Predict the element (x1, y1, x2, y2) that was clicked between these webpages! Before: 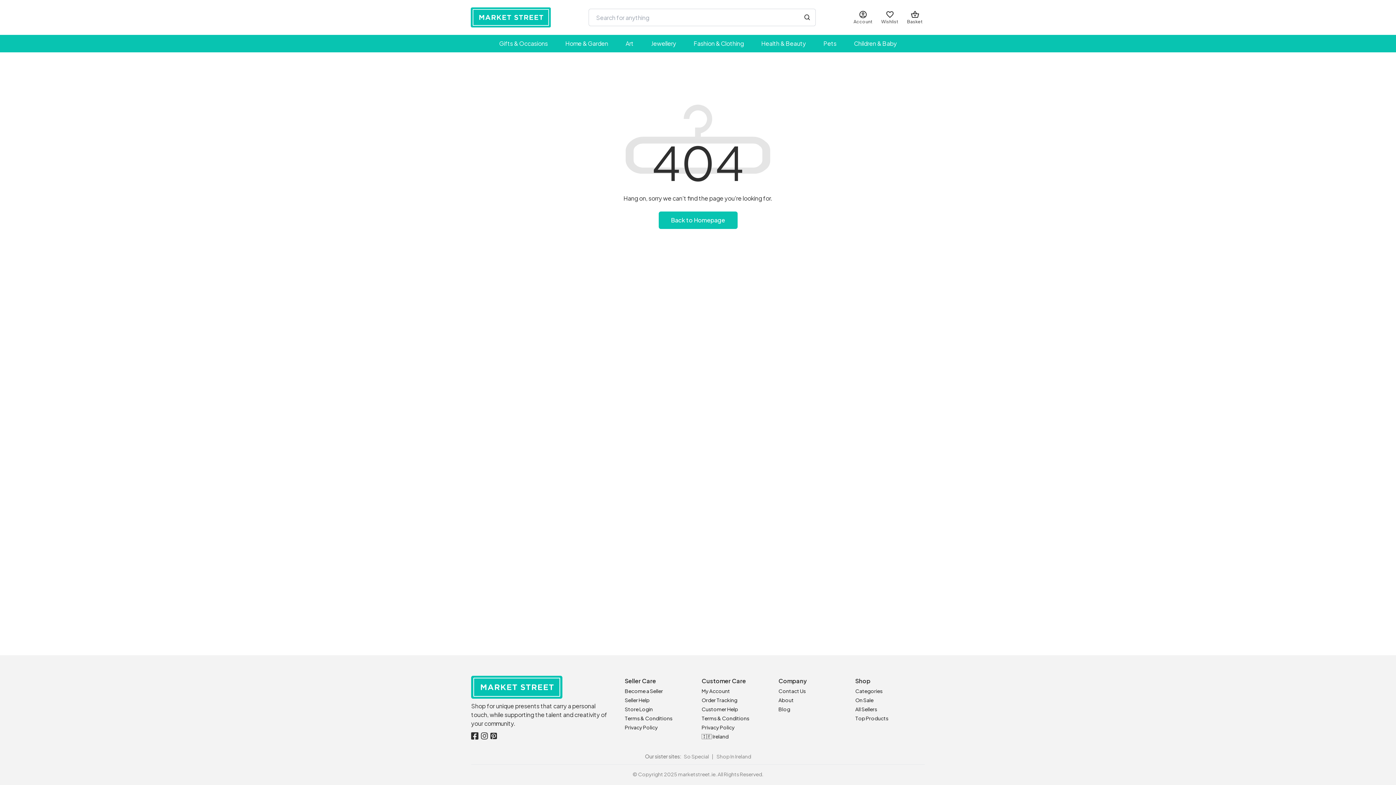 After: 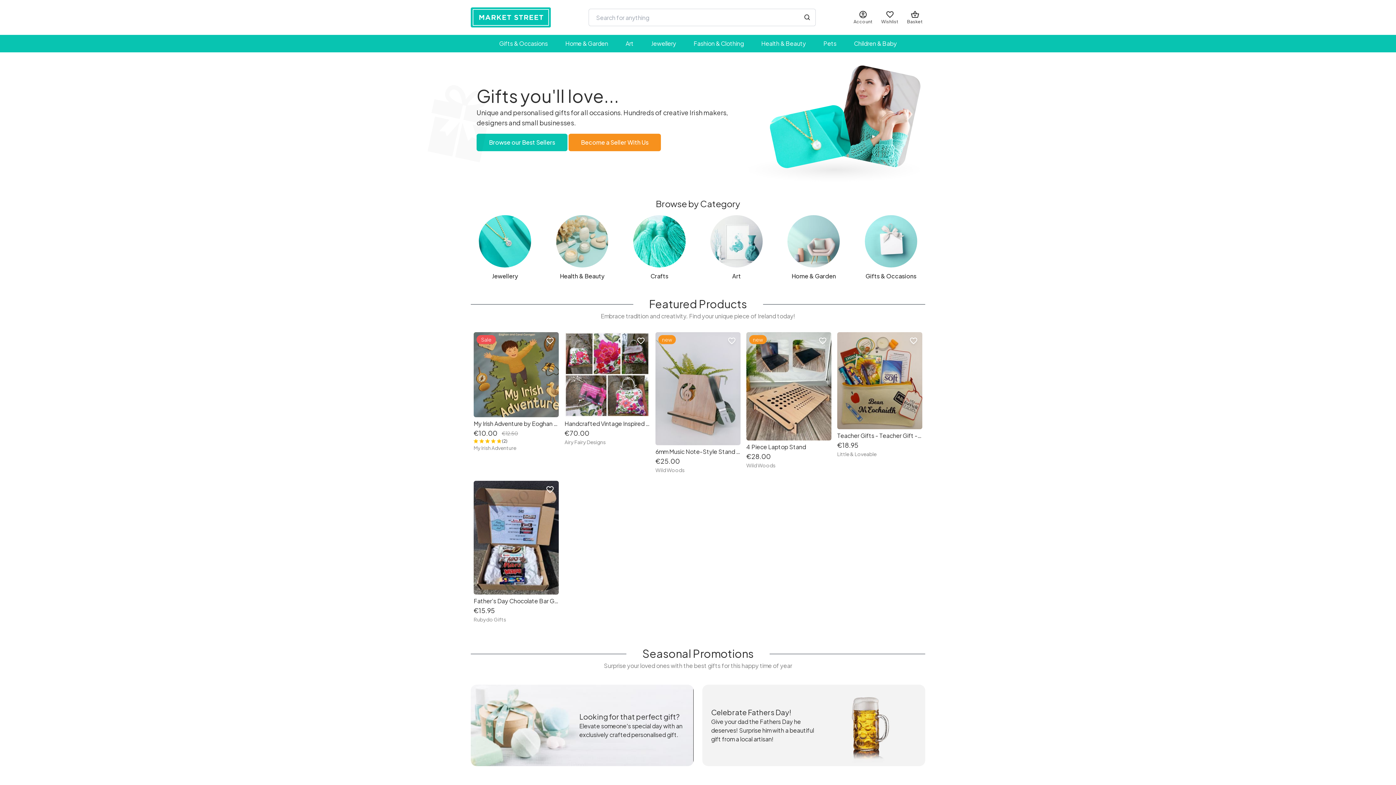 Action: label: Back to Homepage bbox: (658, 211, 737, 228)